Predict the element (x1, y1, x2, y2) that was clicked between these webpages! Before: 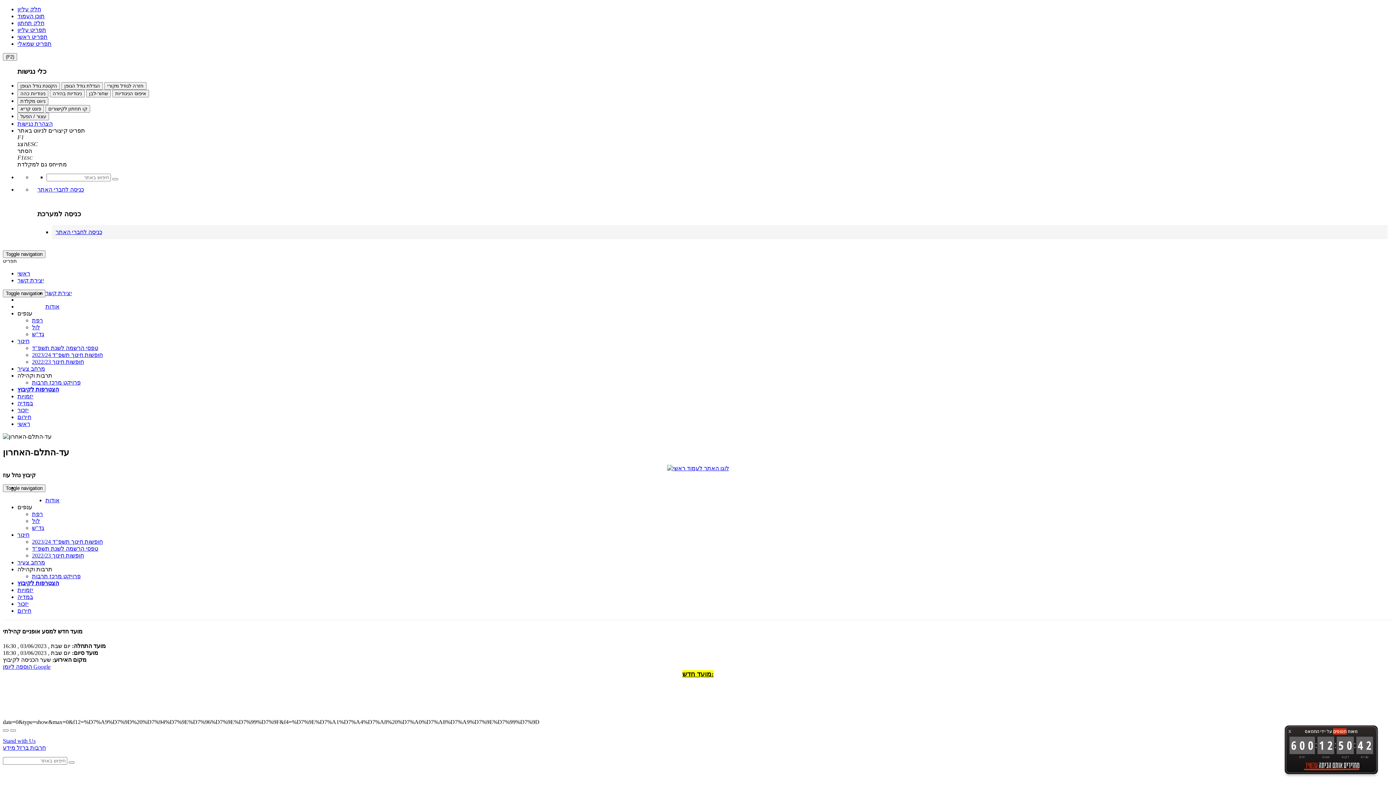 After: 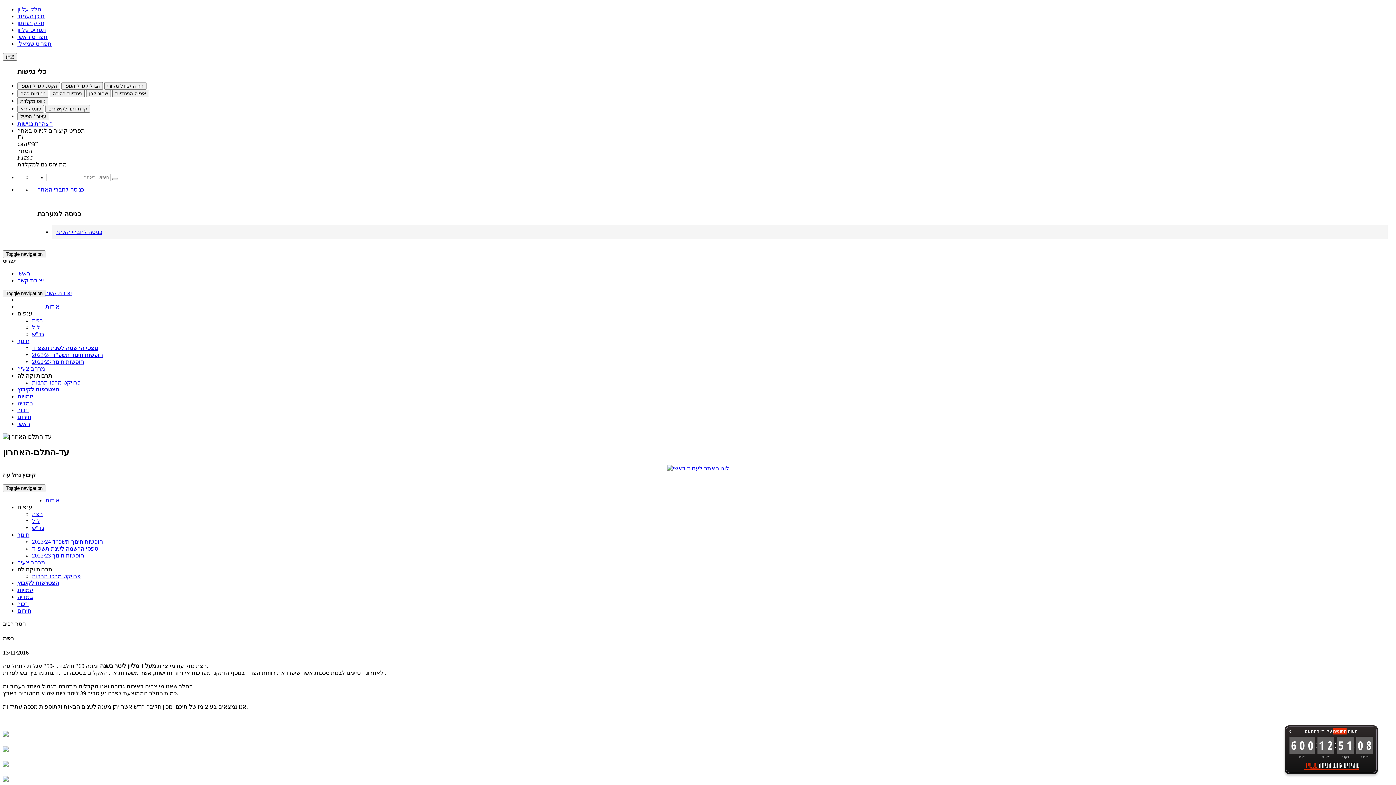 Action: label: רפת bbox: (32, 511, 42, 517)